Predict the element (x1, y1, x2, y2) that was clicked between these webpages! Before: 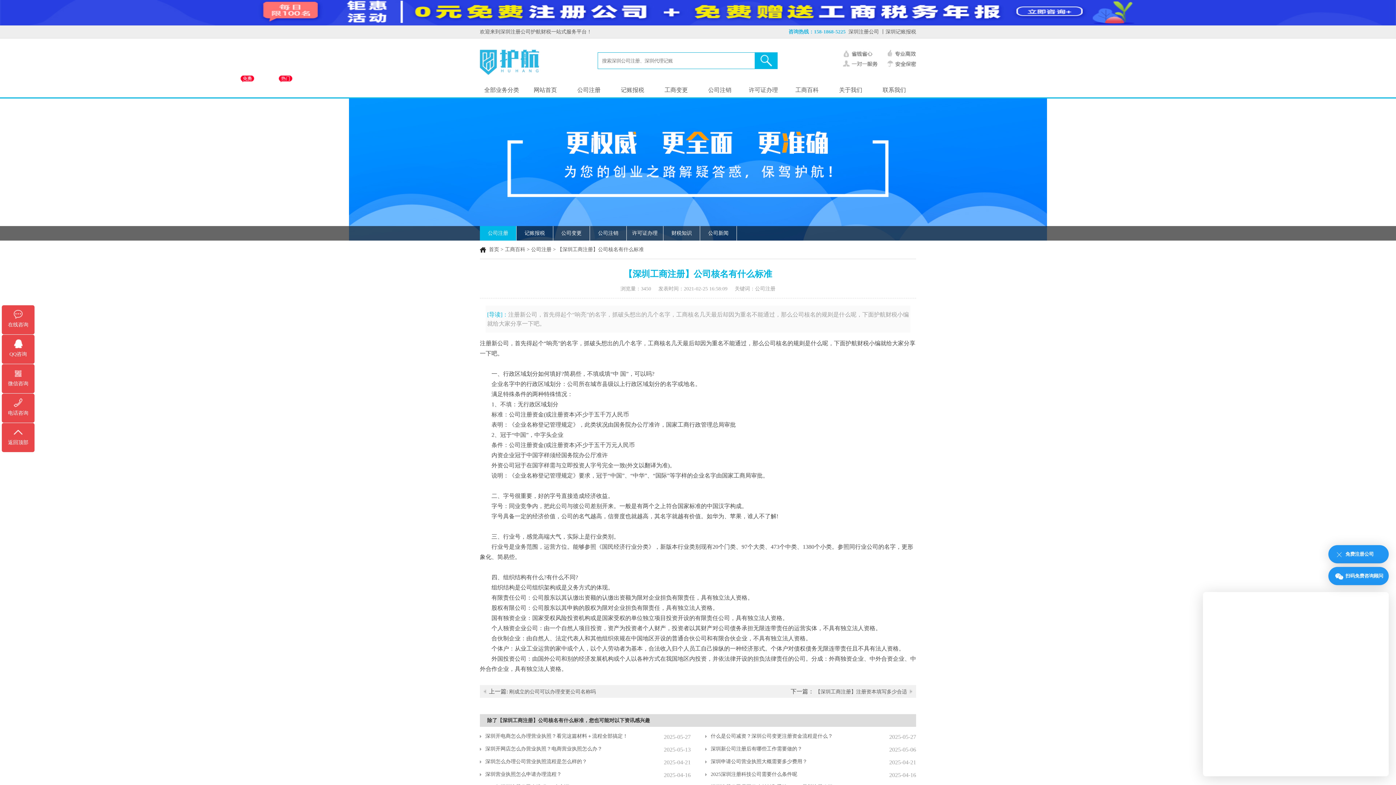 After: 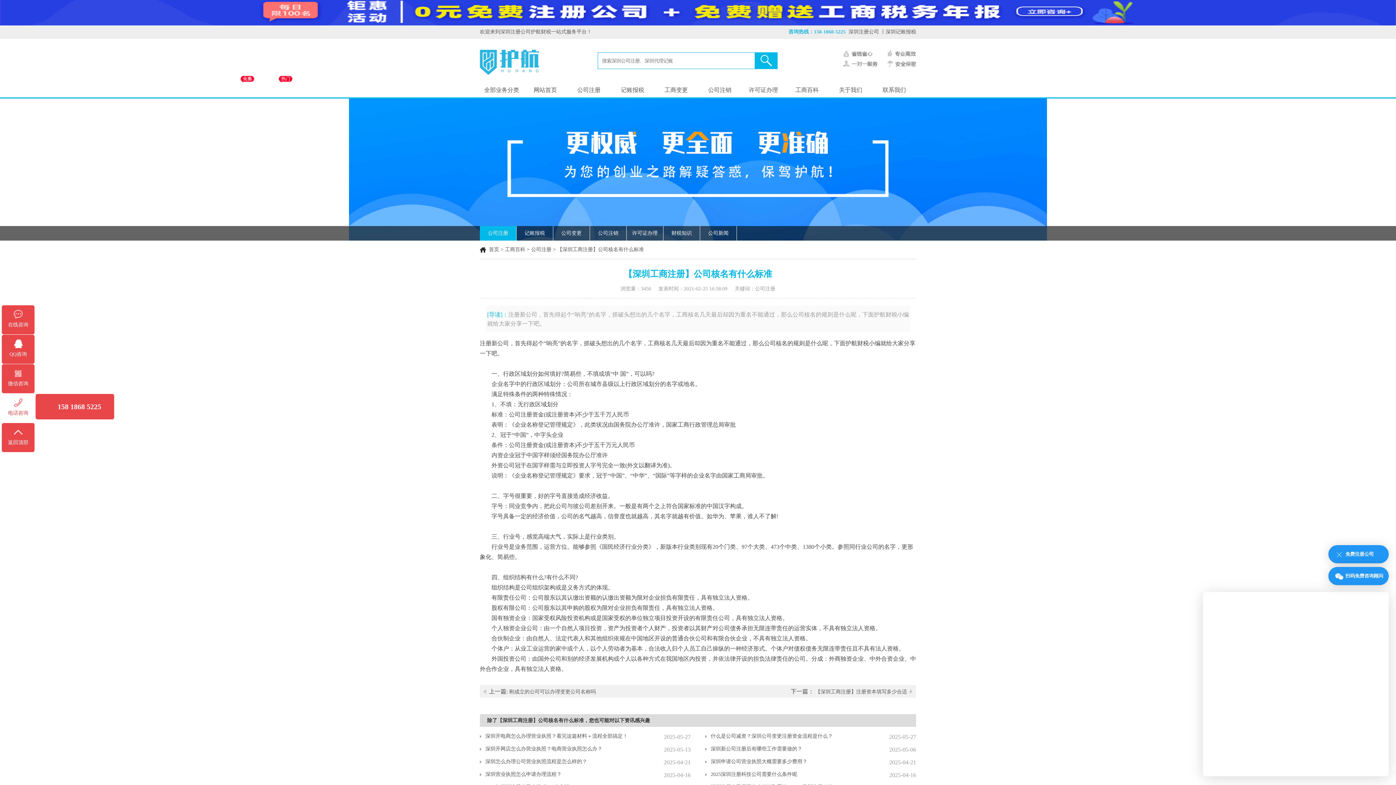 Action: bbox: (2, 394, 34, 418) label: 电话咨询